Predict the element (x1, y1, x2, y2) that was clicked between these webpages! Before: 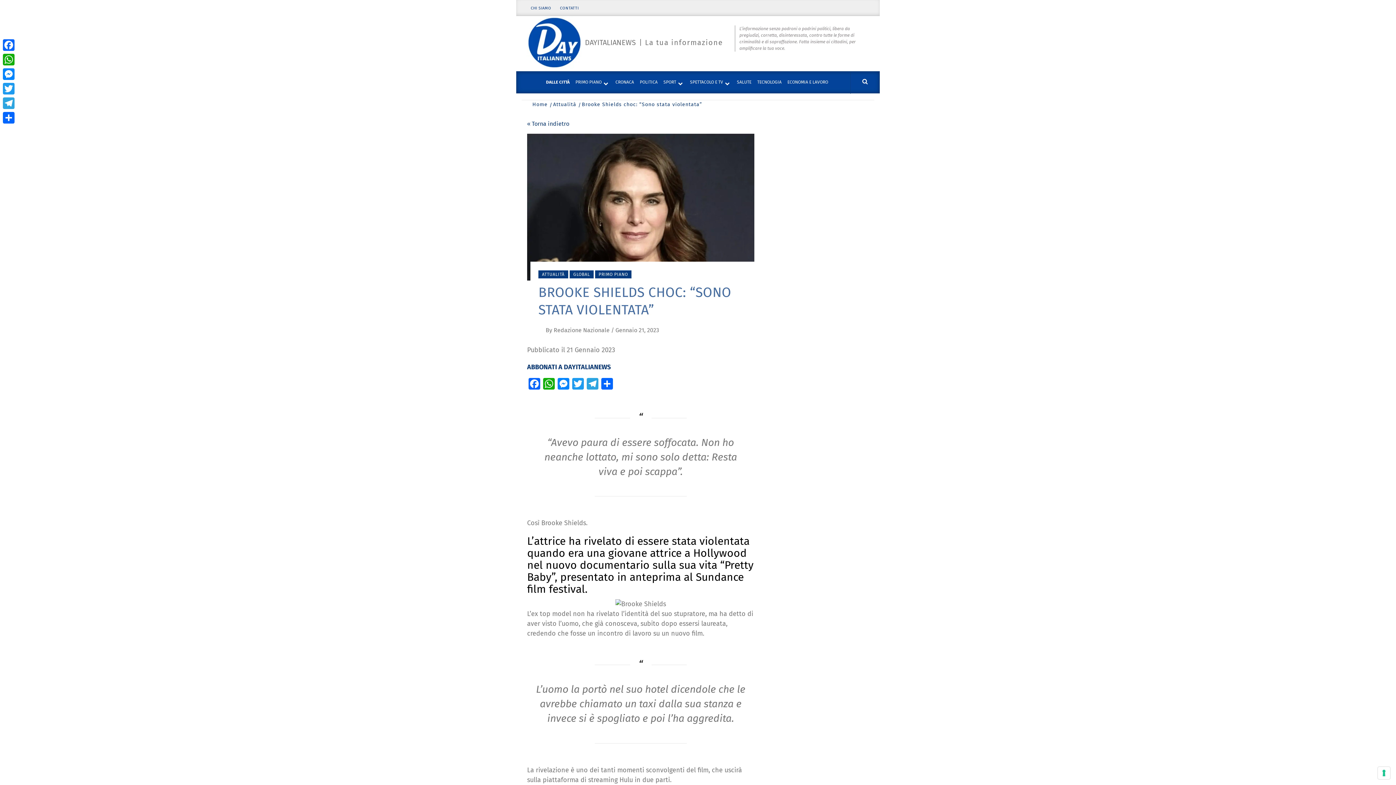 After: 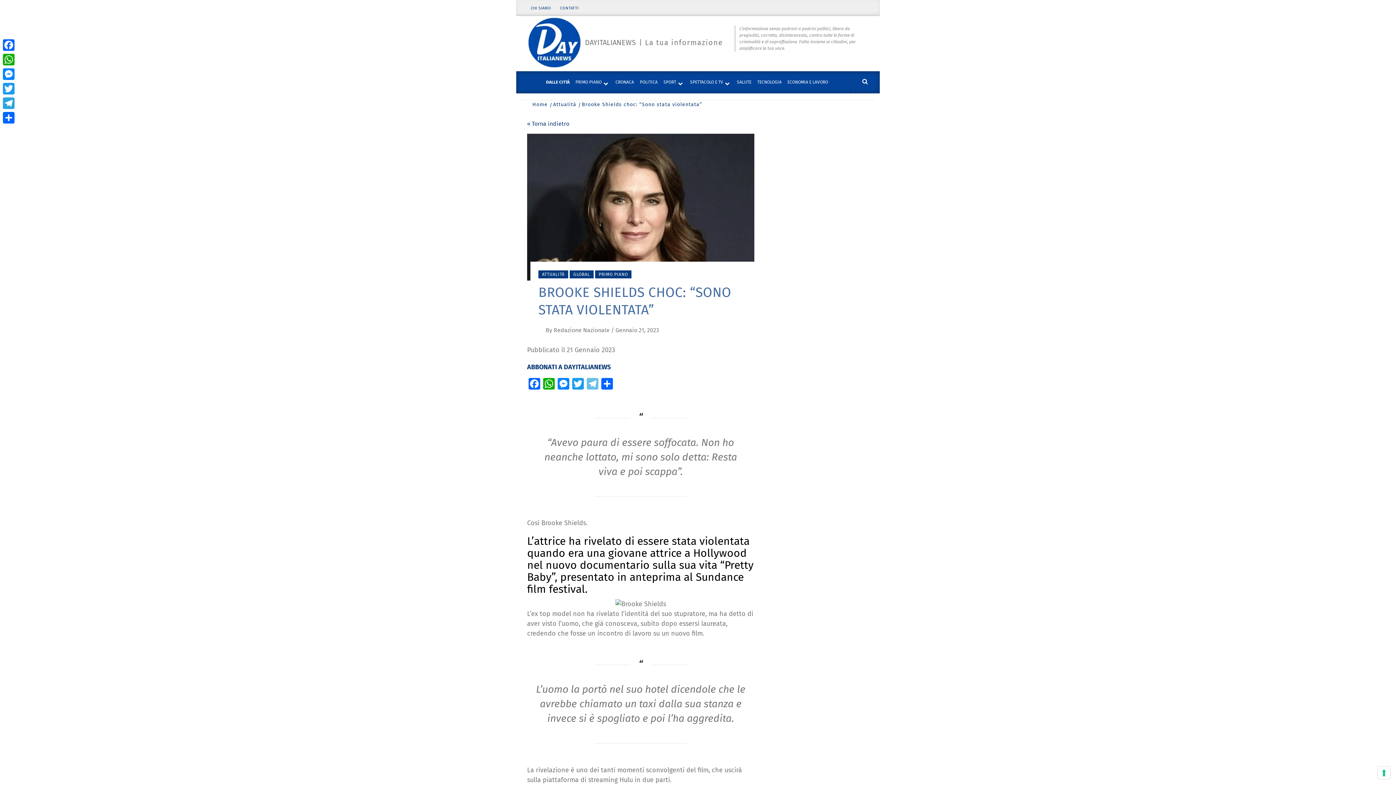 Action: label: Telegram bbox: (585, 378, 600, 391)